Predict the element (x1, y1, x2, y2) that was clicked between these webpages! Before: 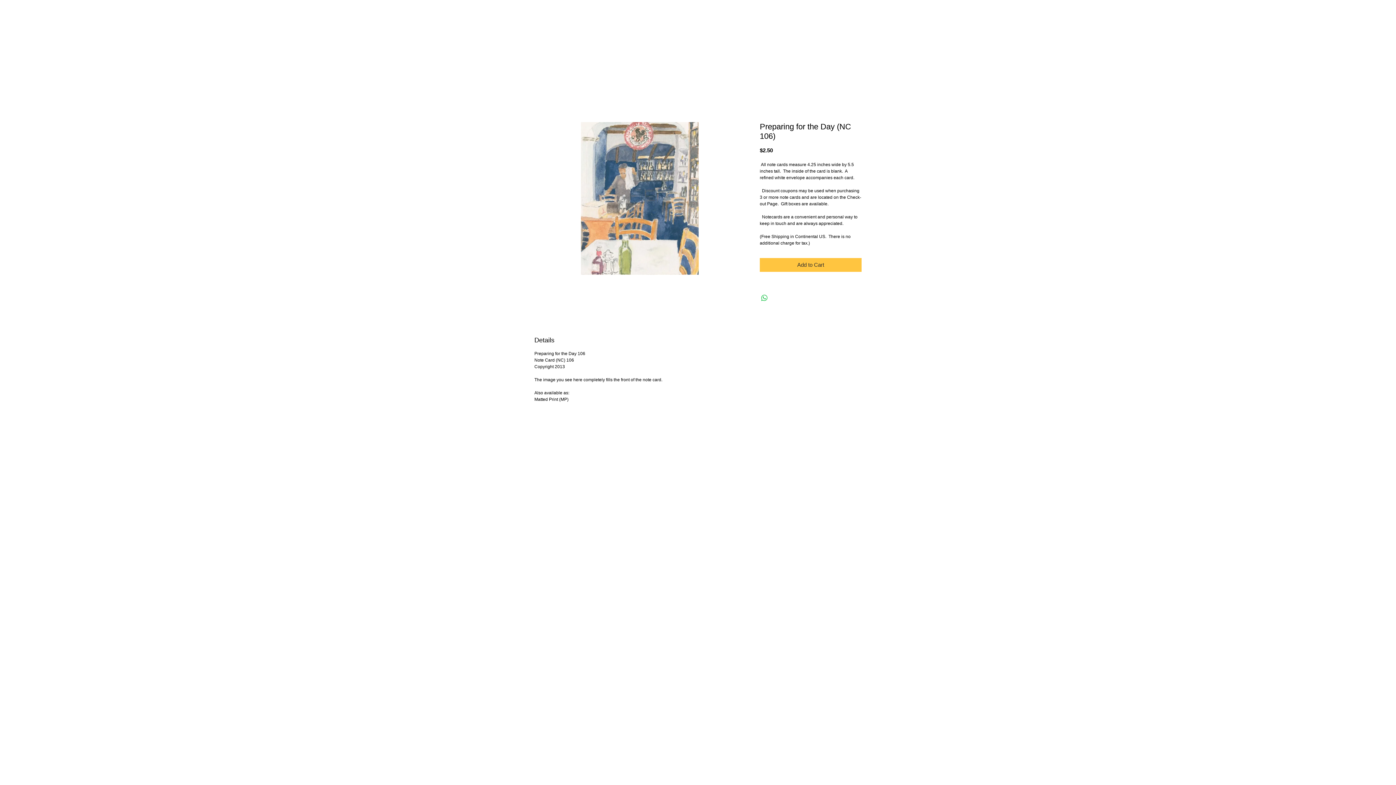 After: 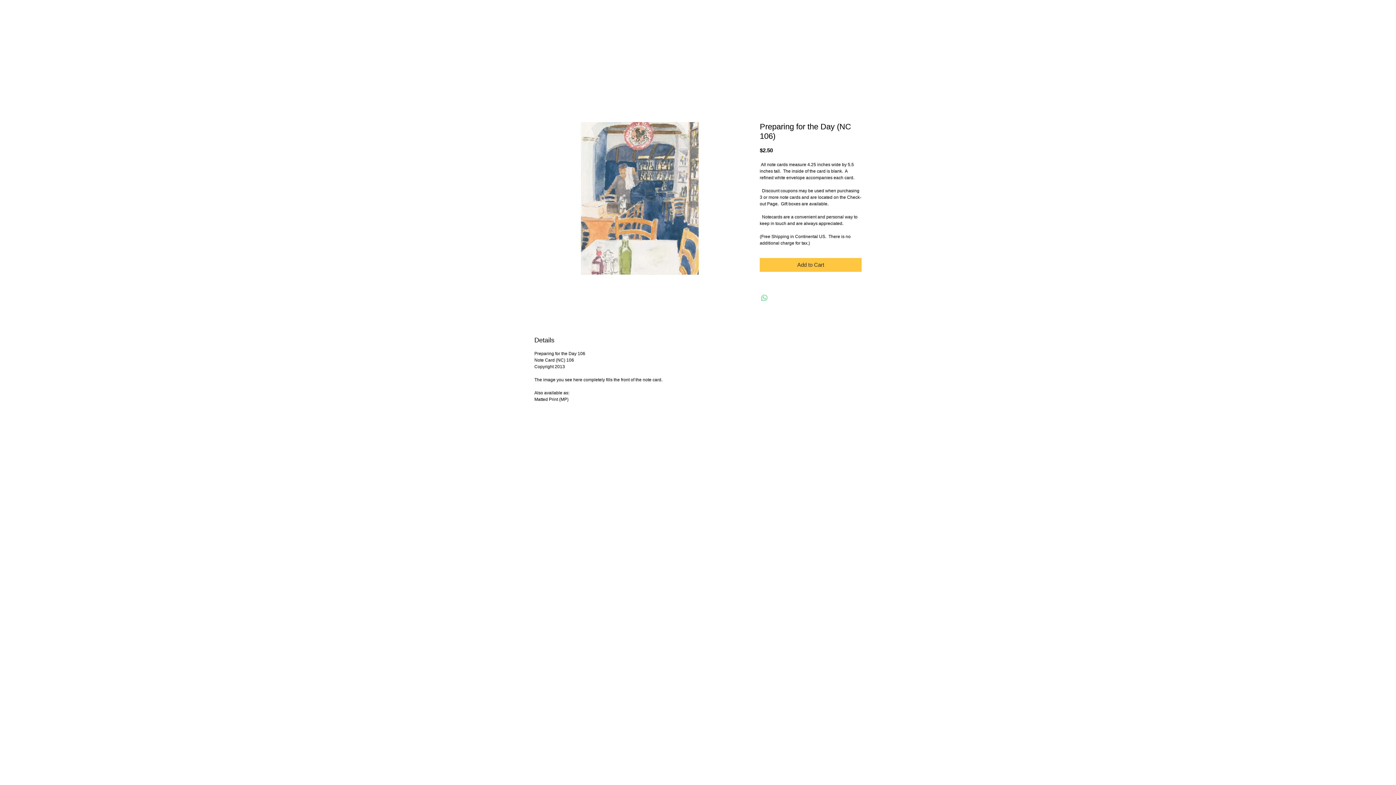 Action: label: Share on WhatsApp bbox: (760, 293, 769, 302)